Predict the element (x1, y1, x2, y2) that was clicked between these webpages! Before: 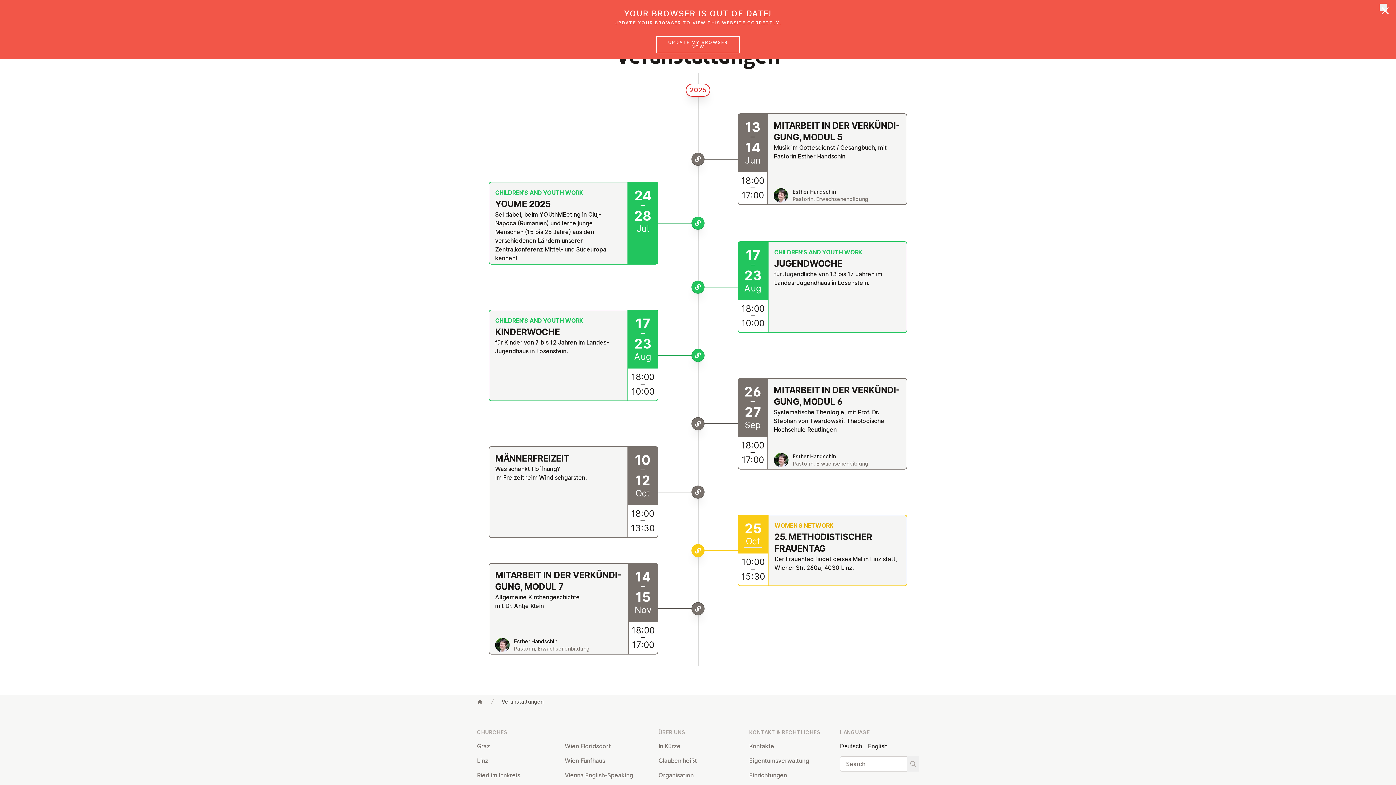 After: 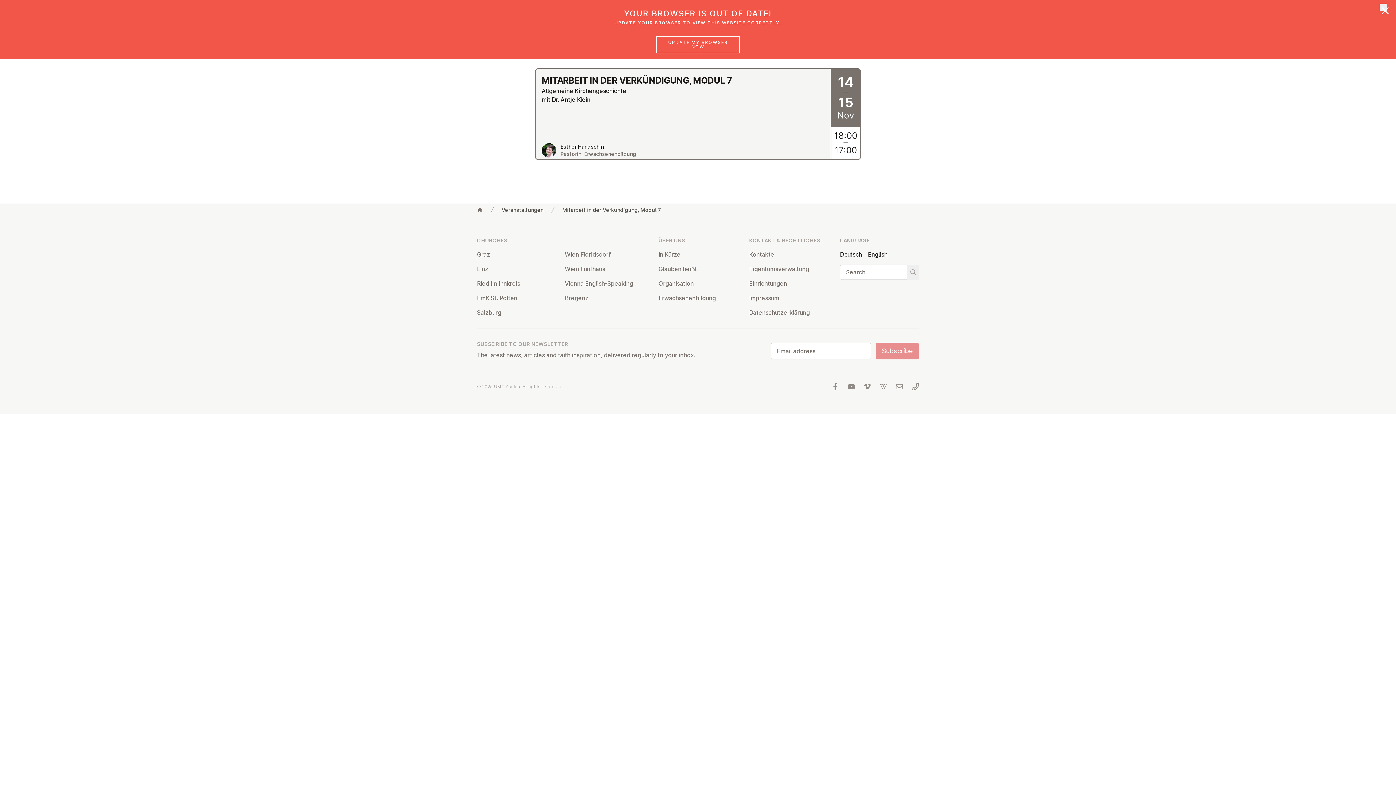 Action: bbox: (692, 602, 704, 615) label: Mitarbeit in der Verkündigung, Modul 7